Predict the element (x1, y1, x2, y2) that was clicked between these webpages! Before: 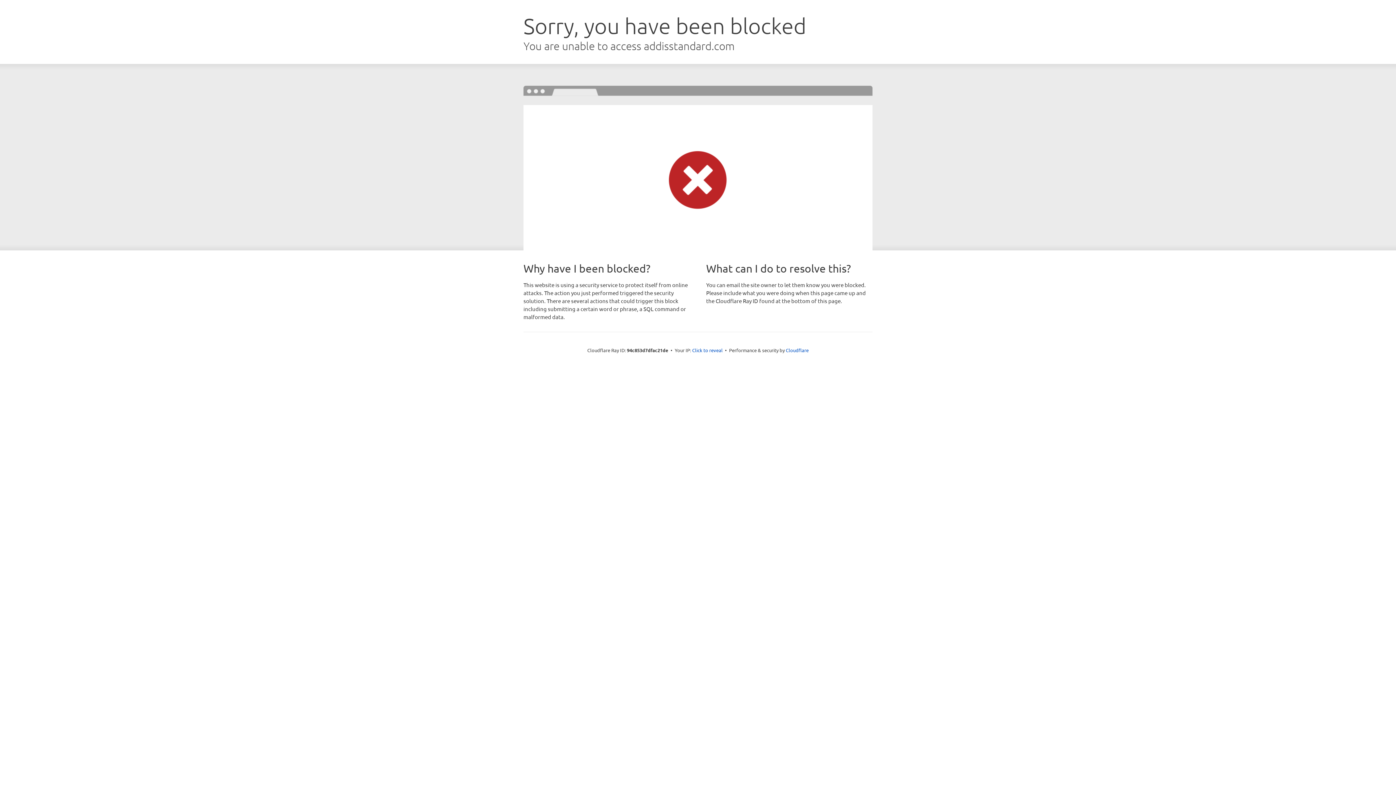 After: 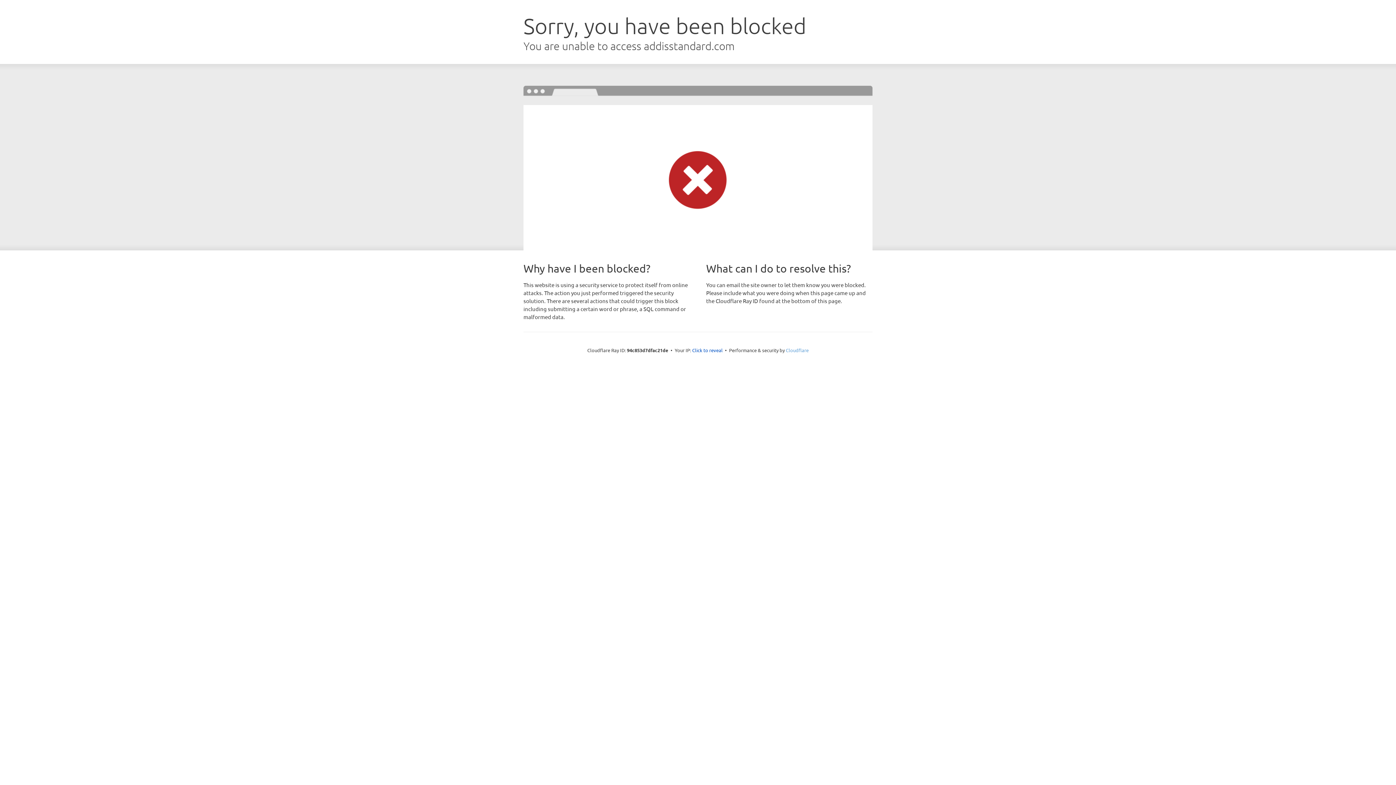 Action: label: Cloudflare bbox: (786, 347, 808, 353)